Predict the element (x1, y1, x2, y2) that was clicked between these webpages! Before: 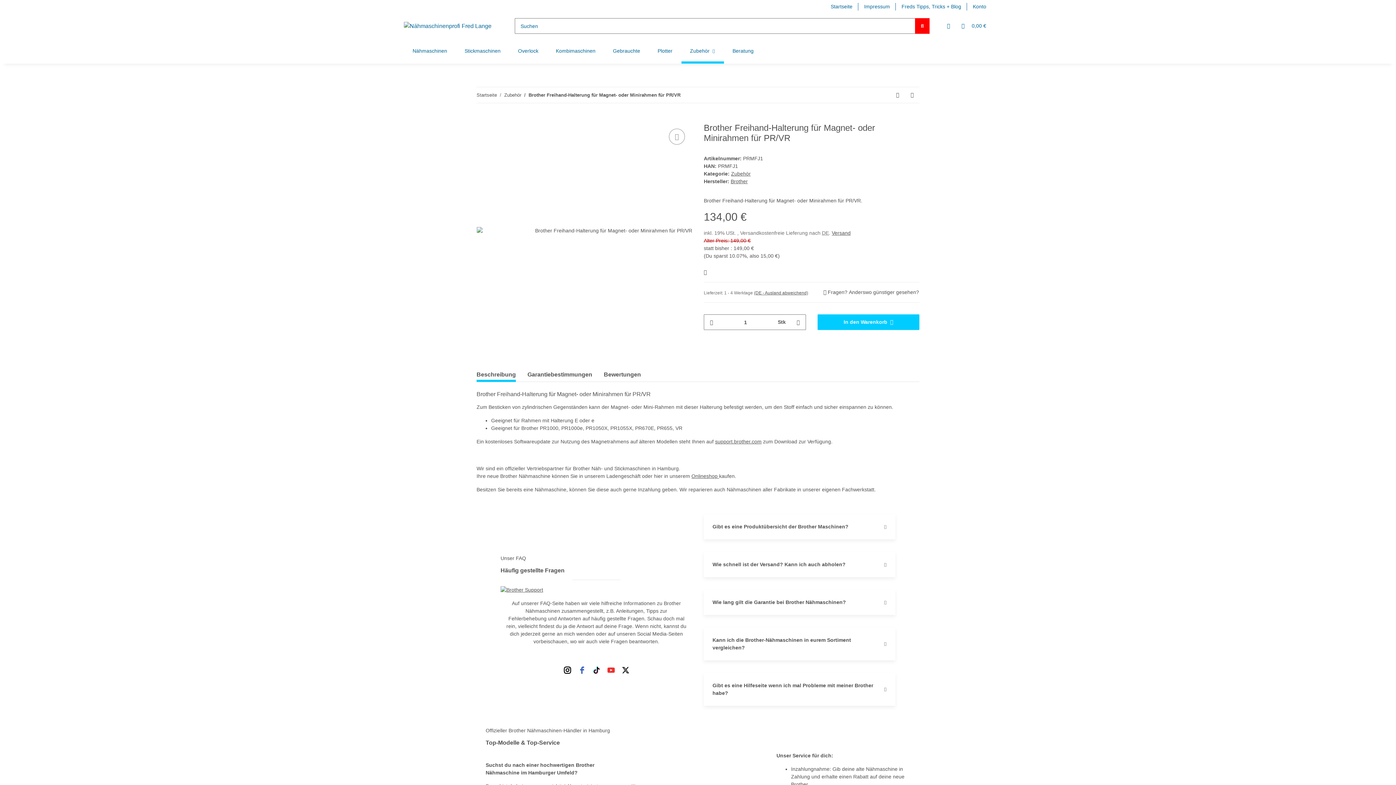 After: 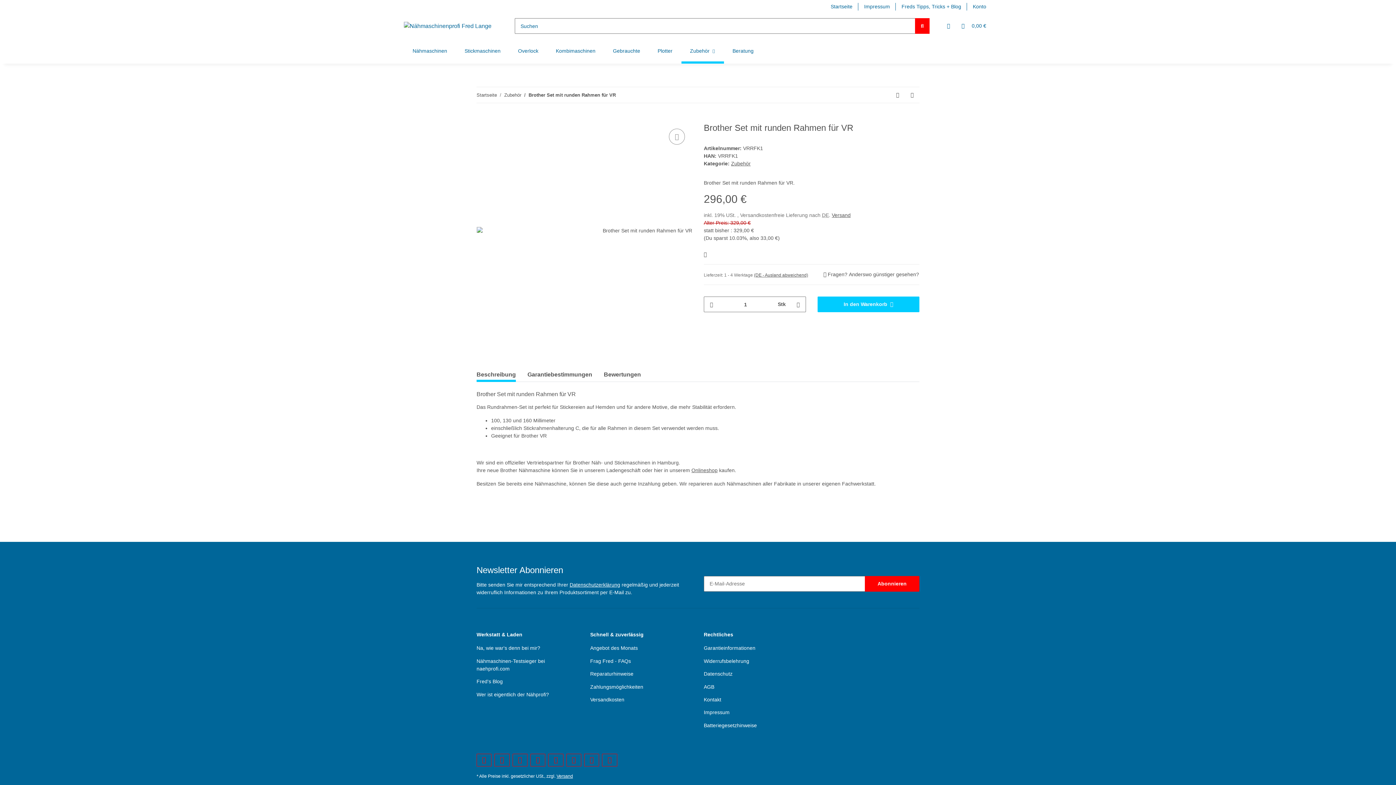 Action: bbox: (905, 87, 919, 102) label: zum nächsten Artikel: Brother Set mit runden Rahmen für VR